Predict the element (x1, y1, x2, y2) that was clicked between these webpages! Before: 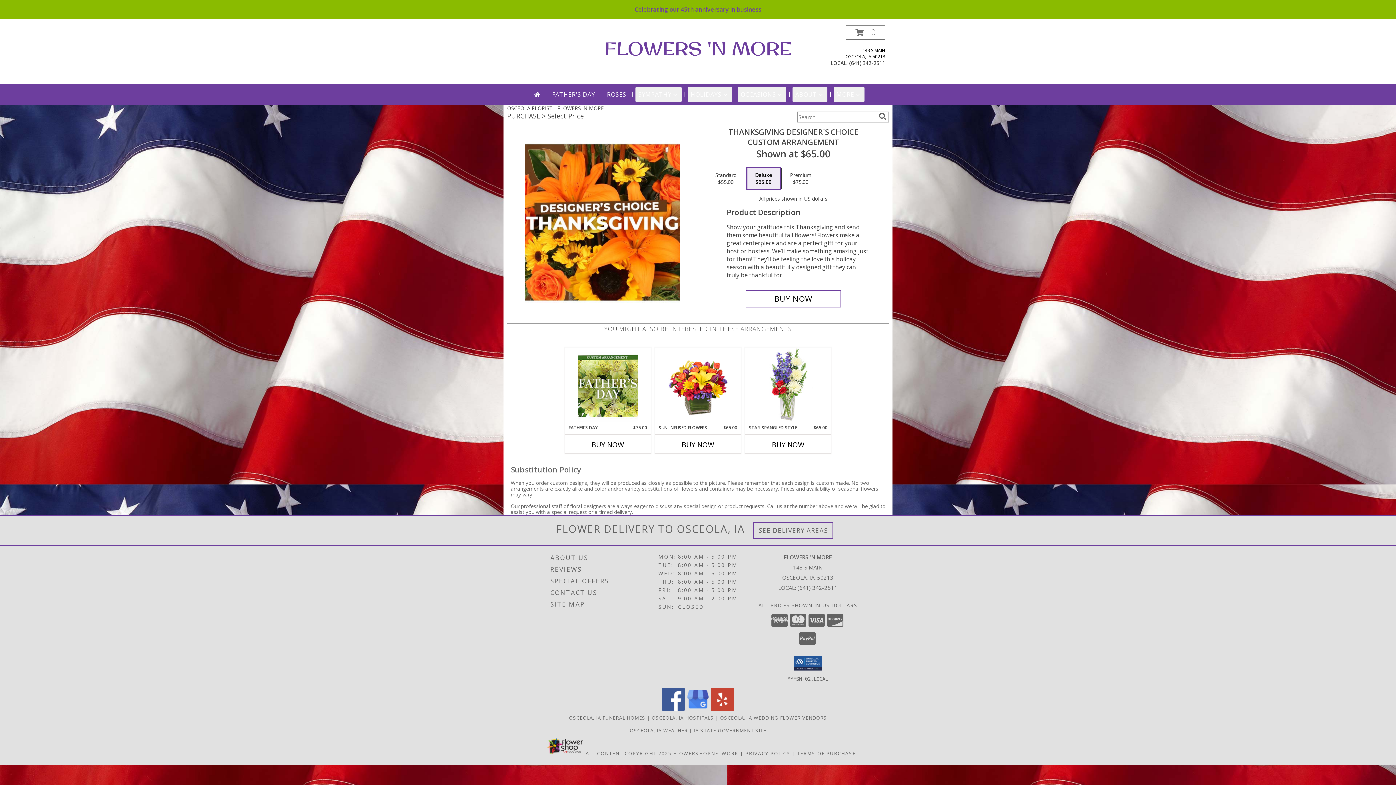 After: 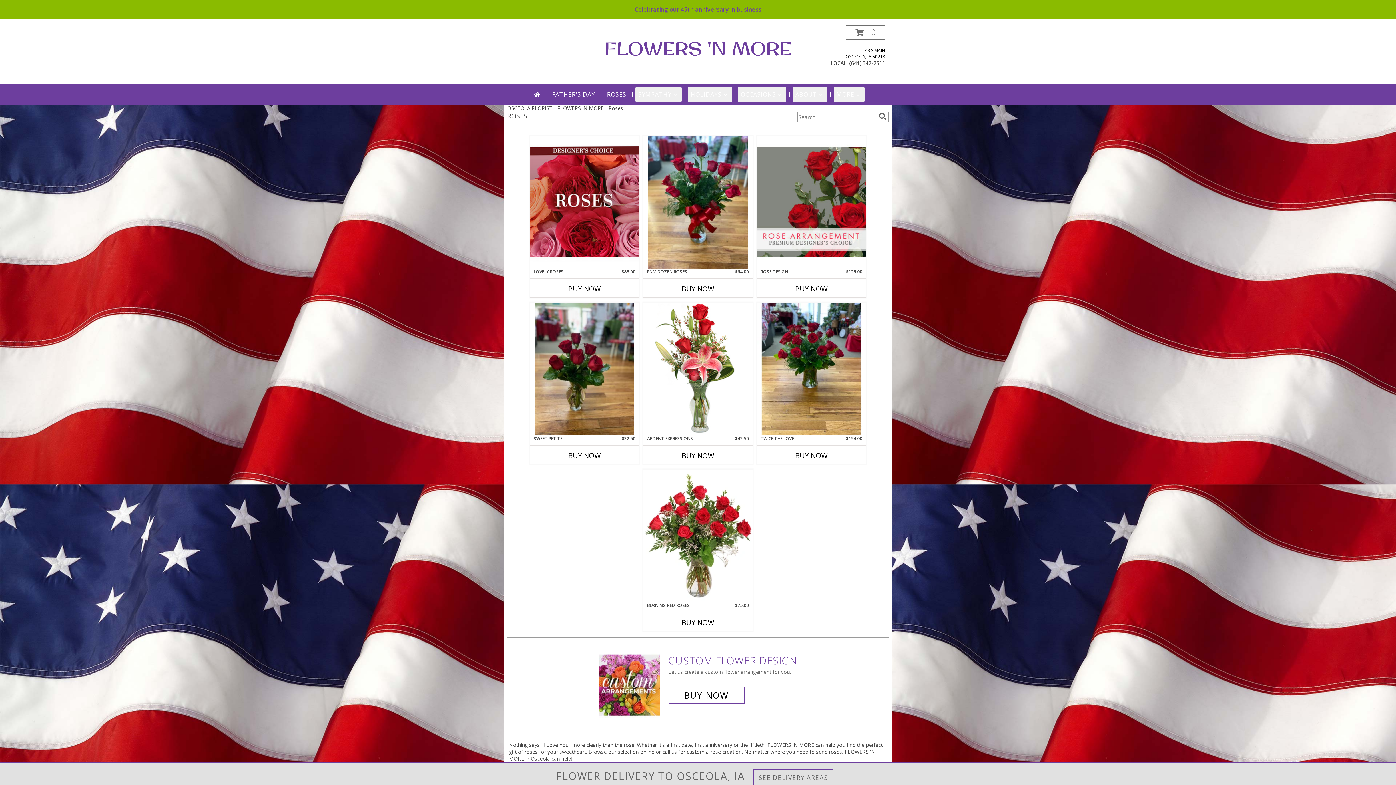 Action: label: ROSES bbox: (604, 87, 629, 101)